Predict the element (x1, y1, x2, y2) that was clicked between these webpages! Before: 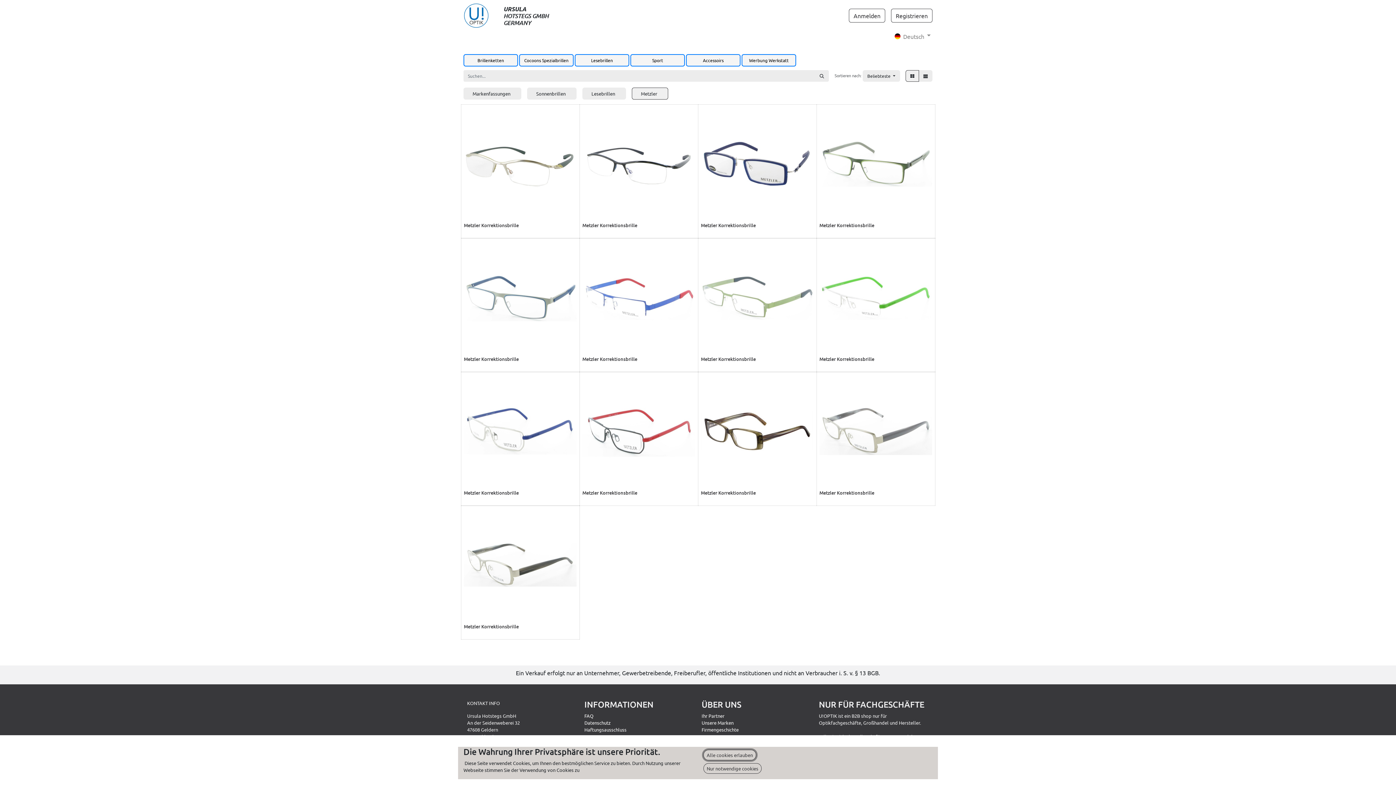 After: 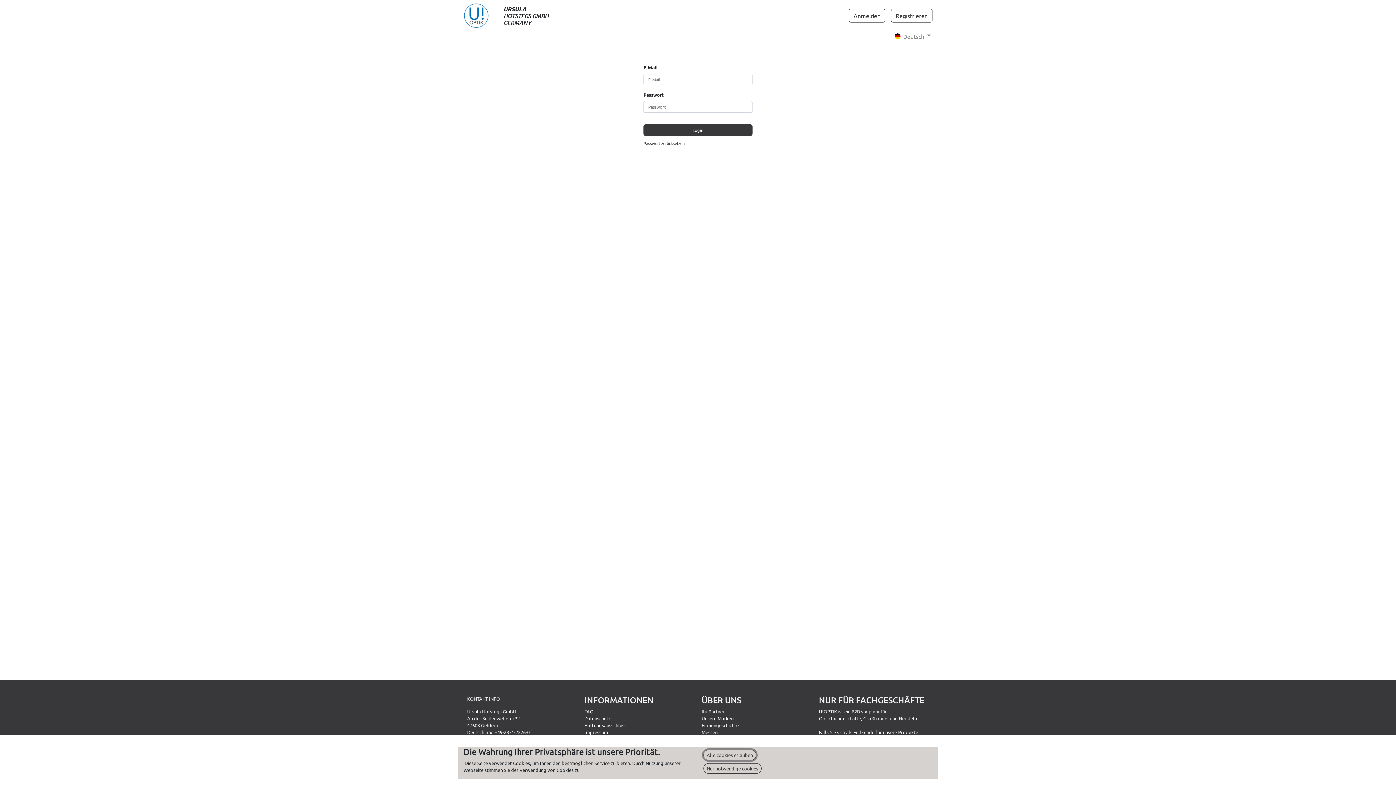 Action: bbox: (849, 8, 885, 22) label: Anmelden